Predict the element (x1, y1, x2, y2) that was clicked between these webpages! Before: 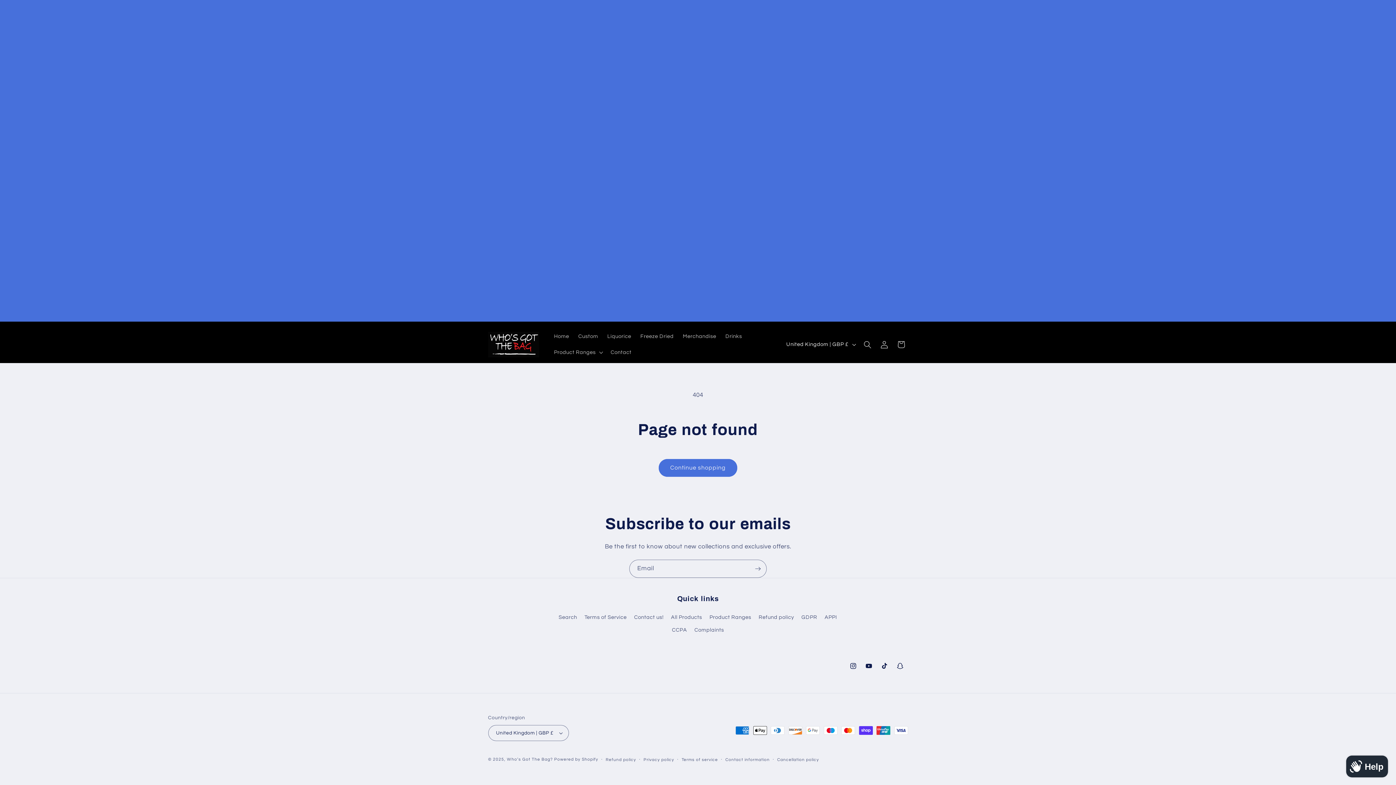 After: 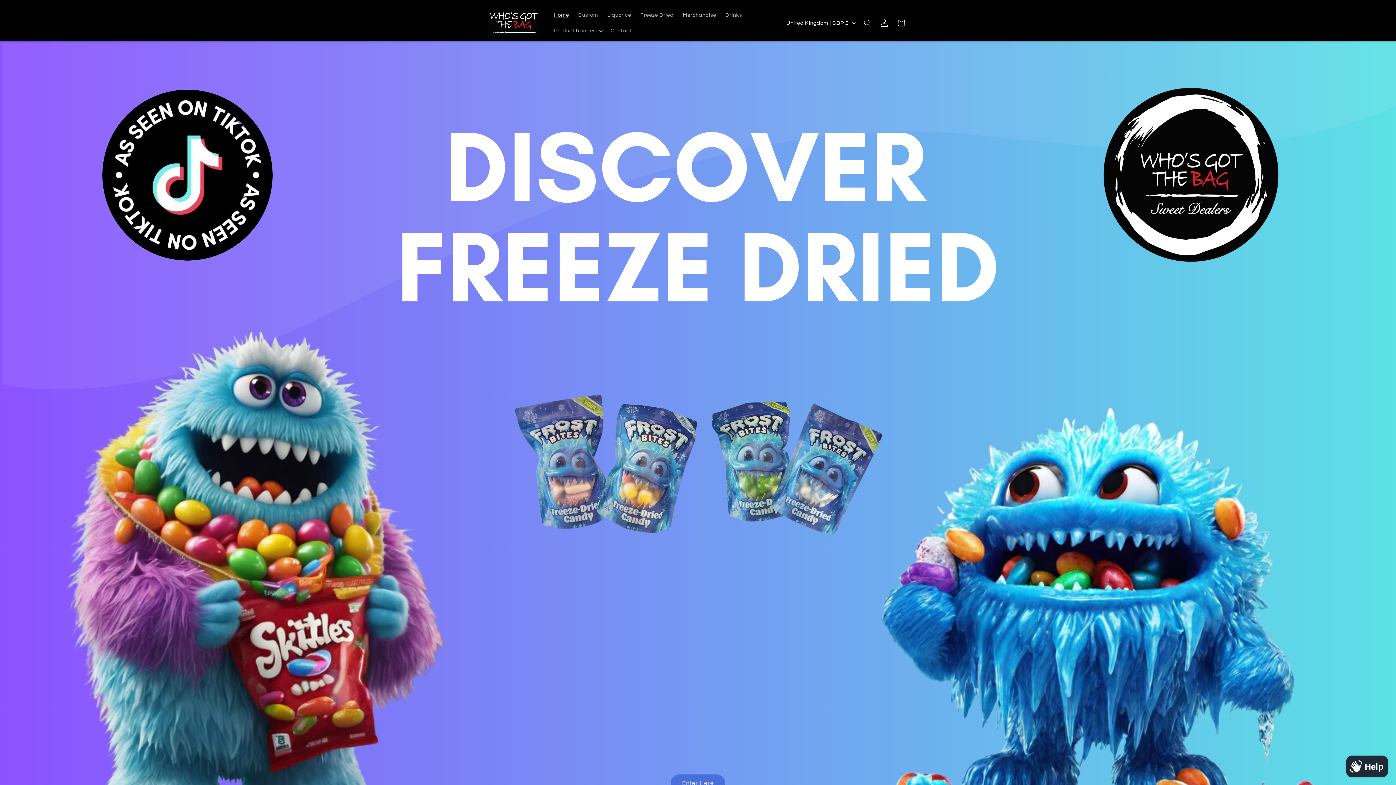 Action: label: Who’s Got The Bag? bbox: (507, 757, 552, 761)